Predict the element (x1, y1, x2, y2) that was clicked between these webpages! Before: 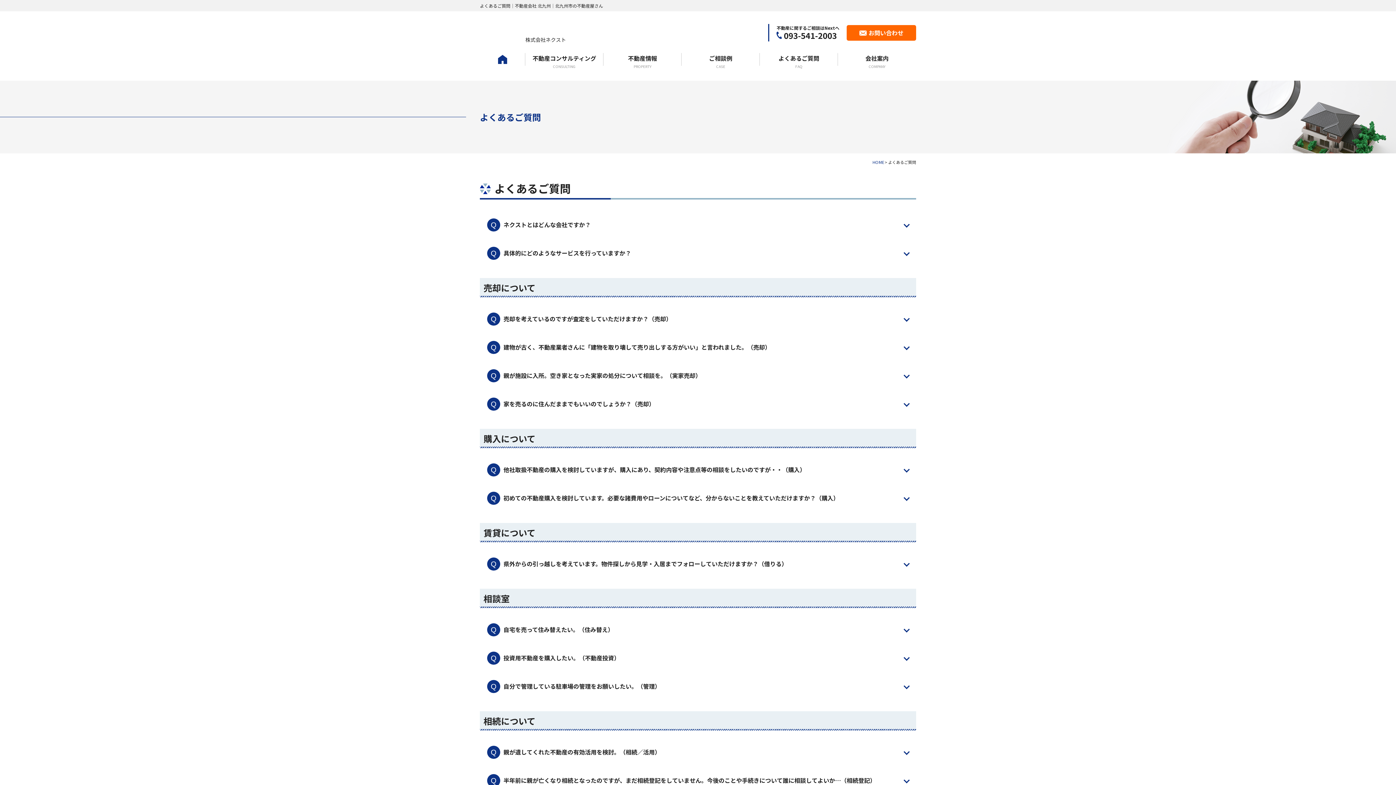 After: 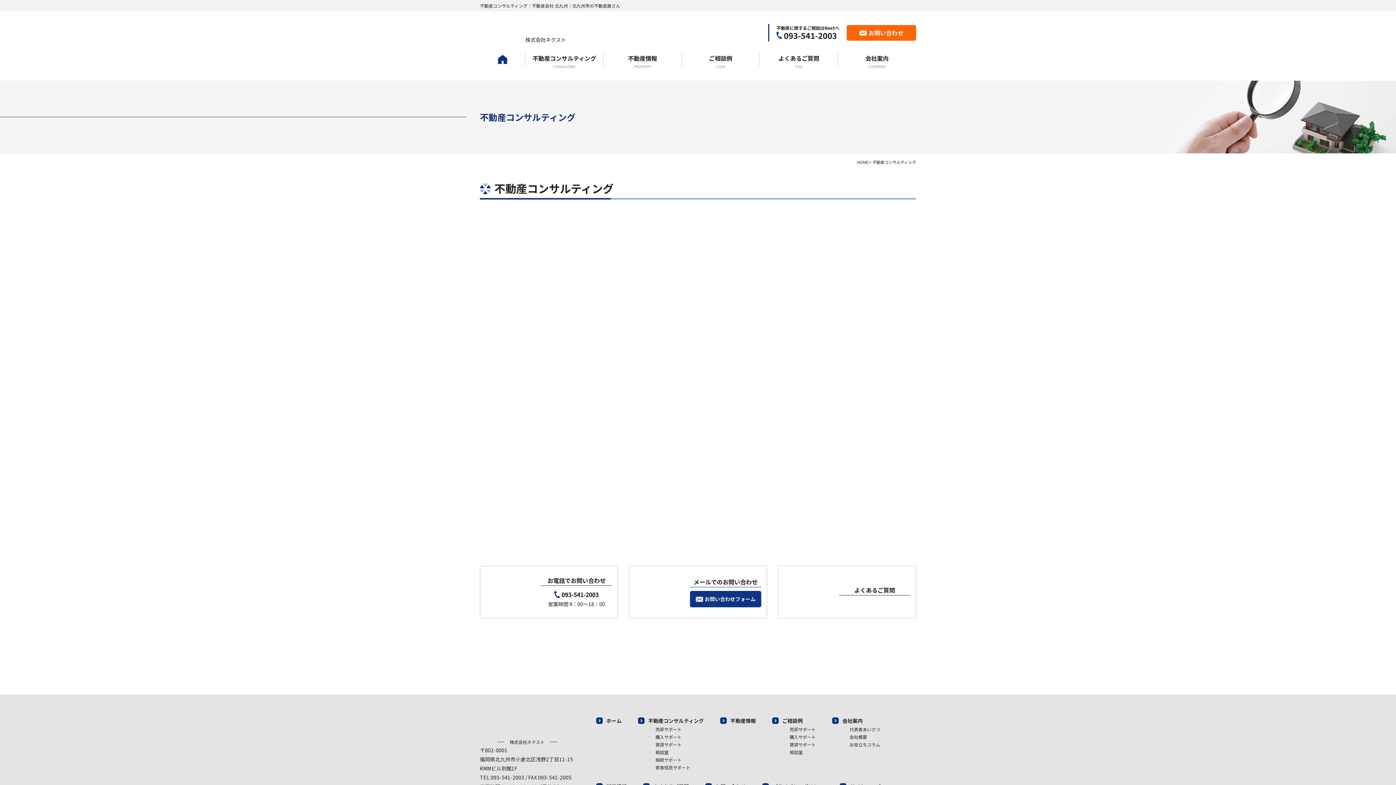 Action: label: 不動産コンサルティング
CONSULTING bbox: (525, 53, 603, 80)